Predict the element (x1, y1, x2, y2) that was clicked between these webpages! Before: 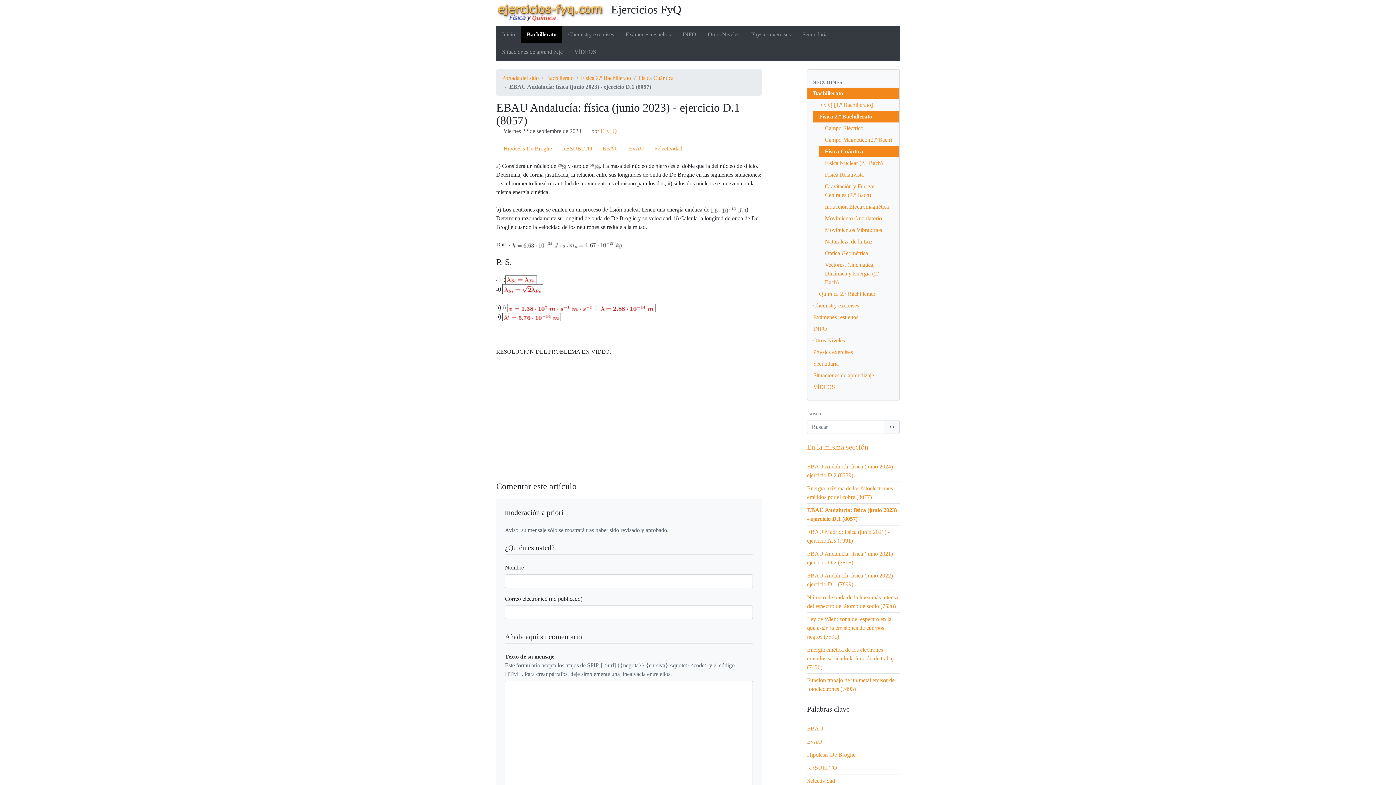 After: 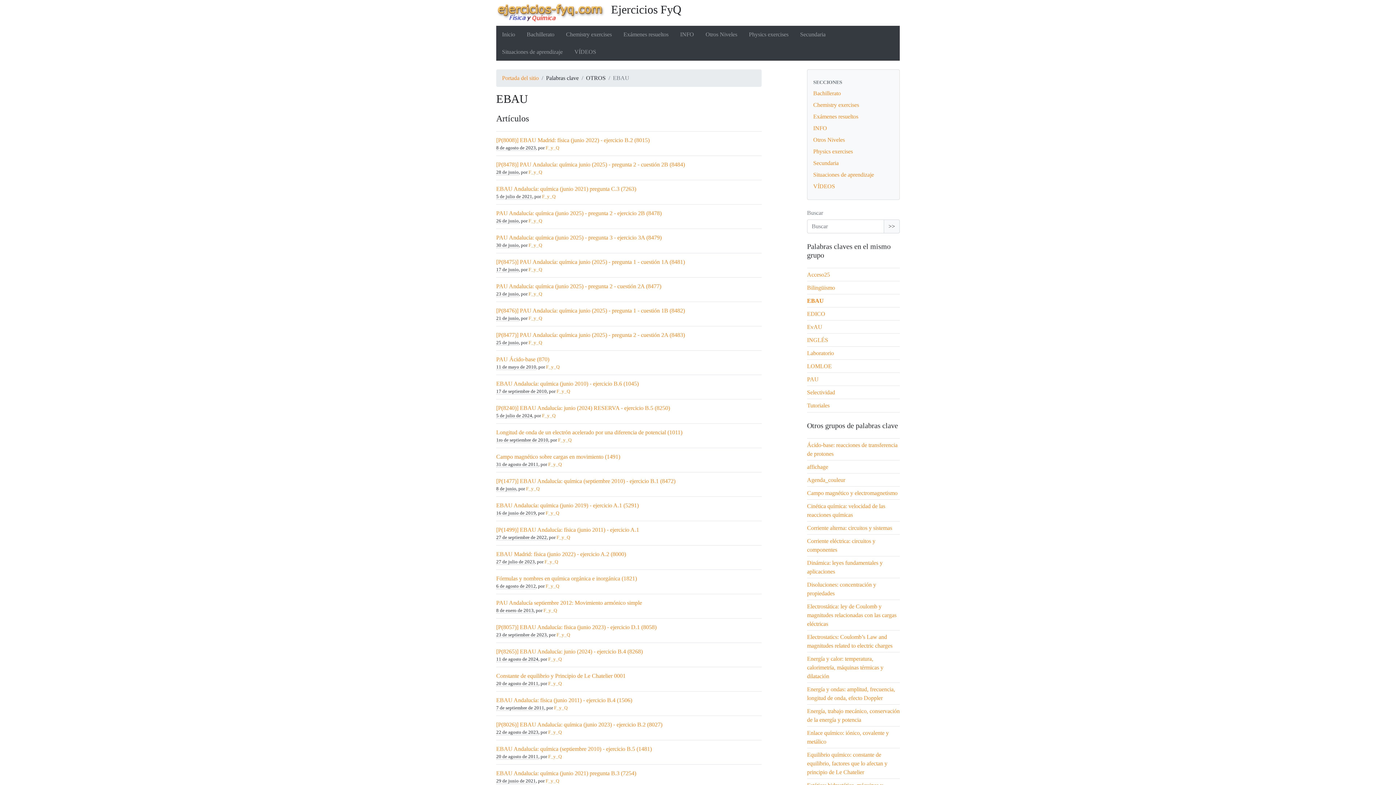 Action: label:  EBAU bbox: (595, 145, 618, 151)